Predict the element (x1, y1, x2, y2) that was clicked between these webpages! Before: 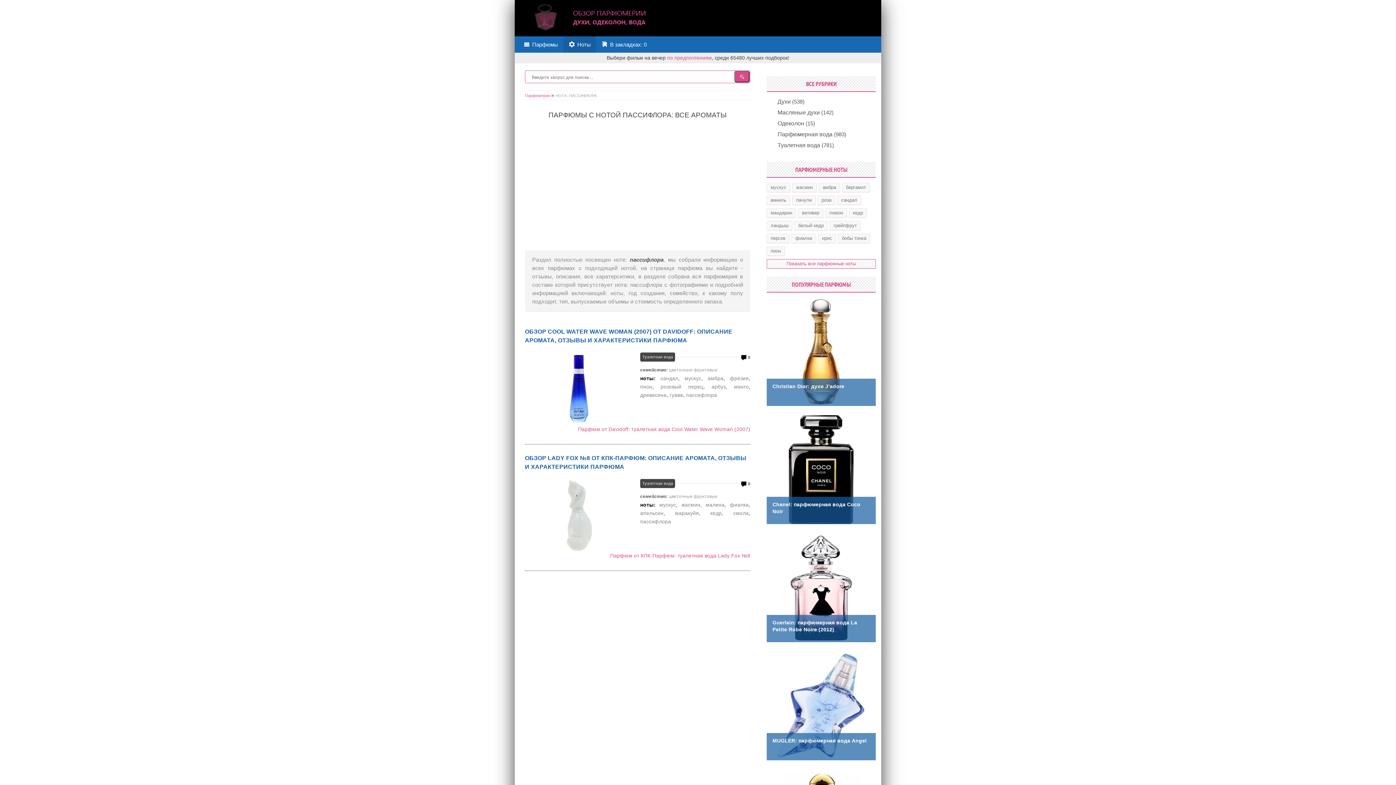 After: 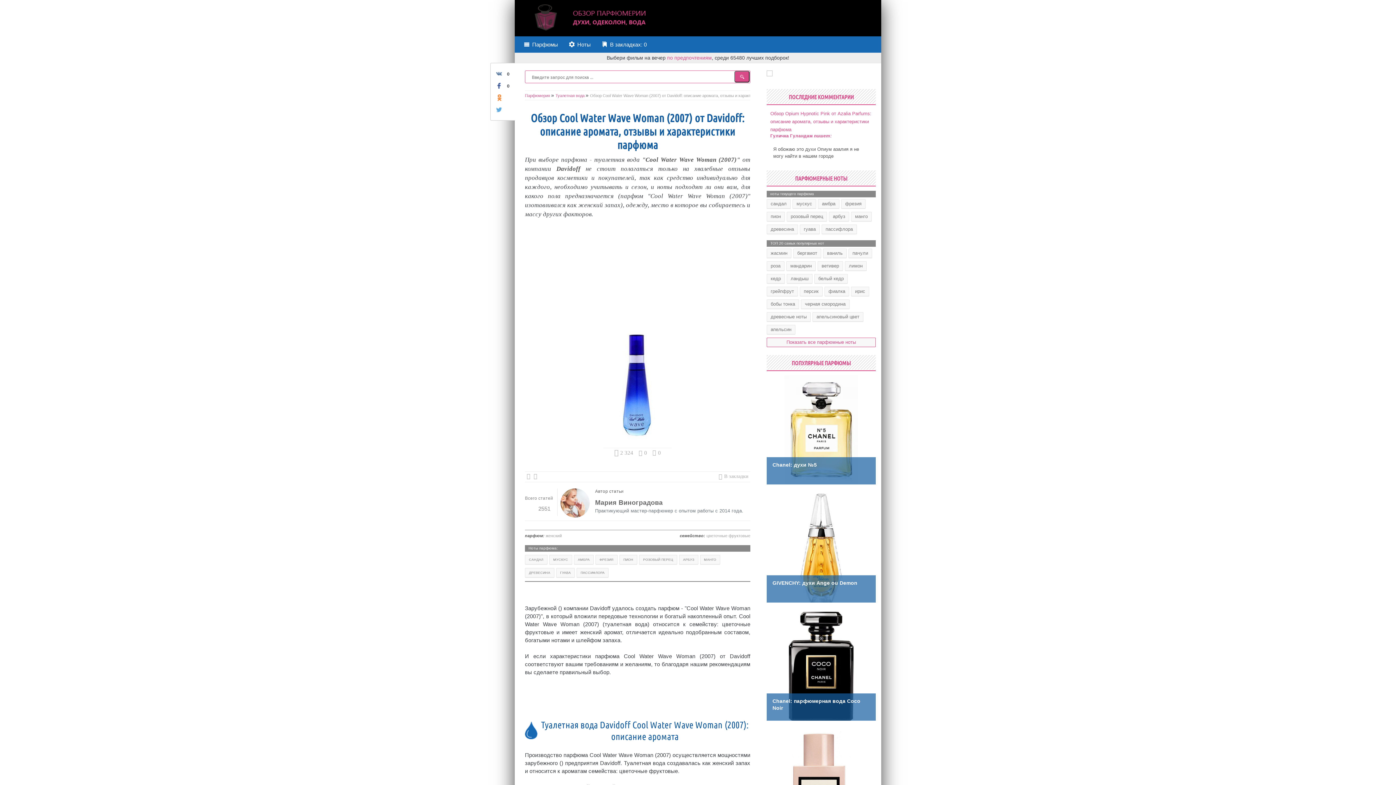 Action: bbox: (740, 354, 750, 361) label: 0